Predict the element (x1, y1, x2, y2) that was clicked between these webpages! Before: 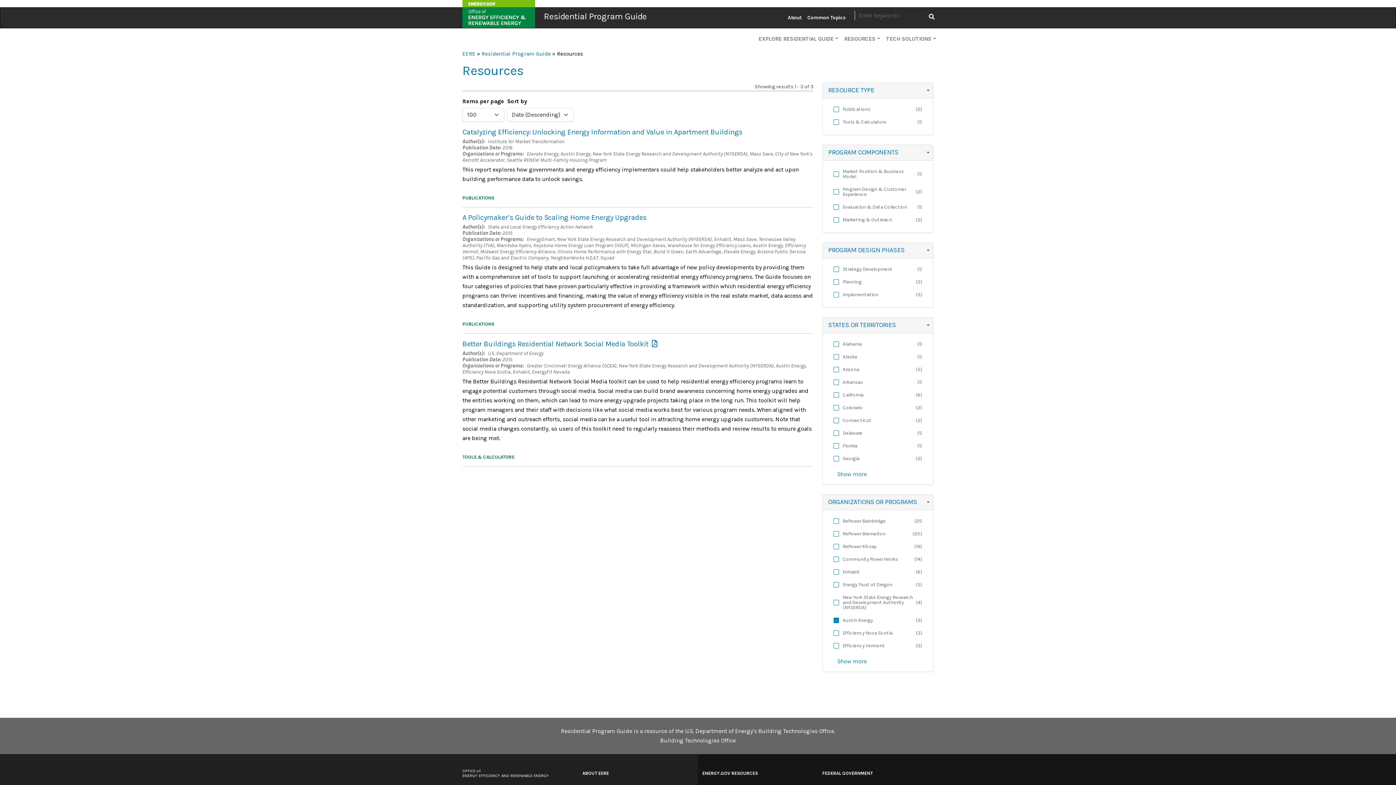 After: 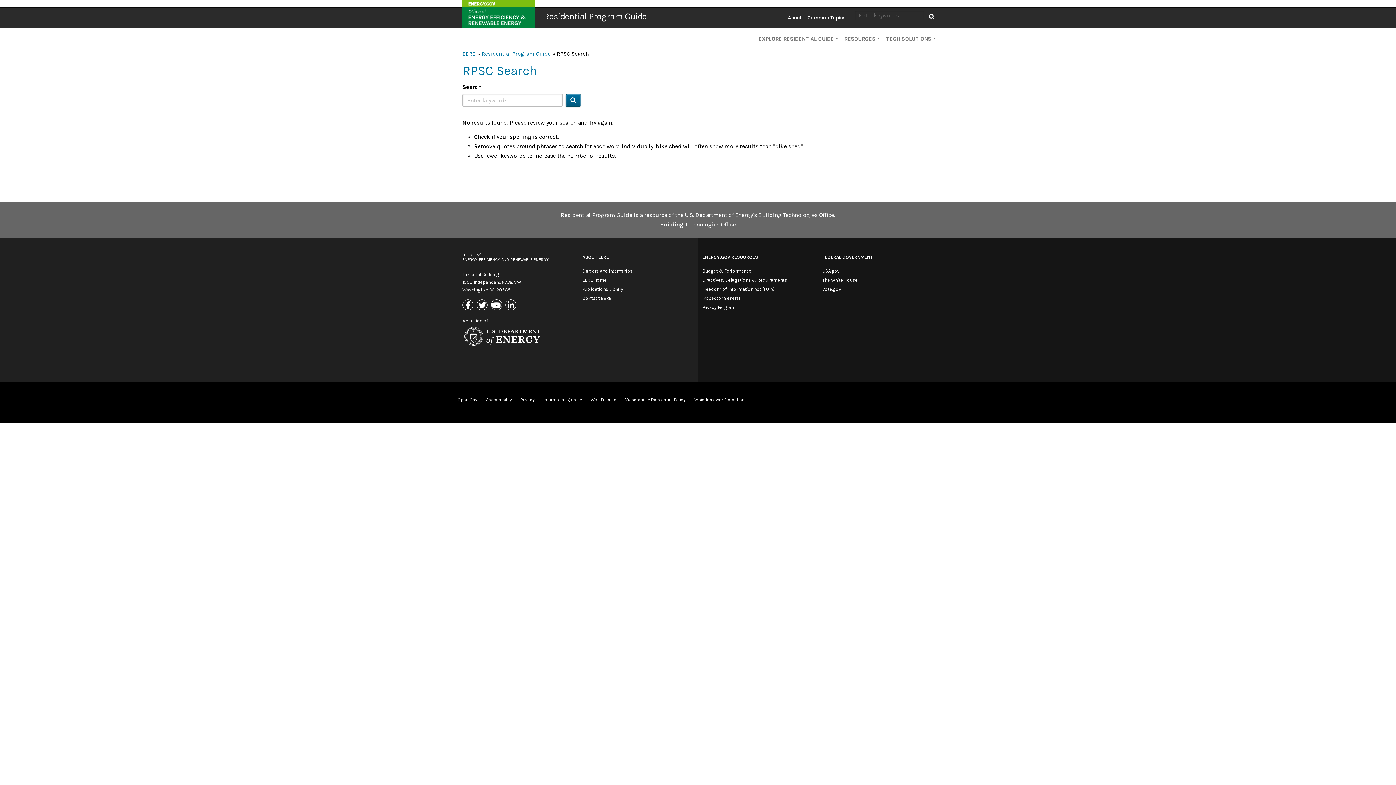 Action: bbox: (924, 10, 939, 22) label: Apply